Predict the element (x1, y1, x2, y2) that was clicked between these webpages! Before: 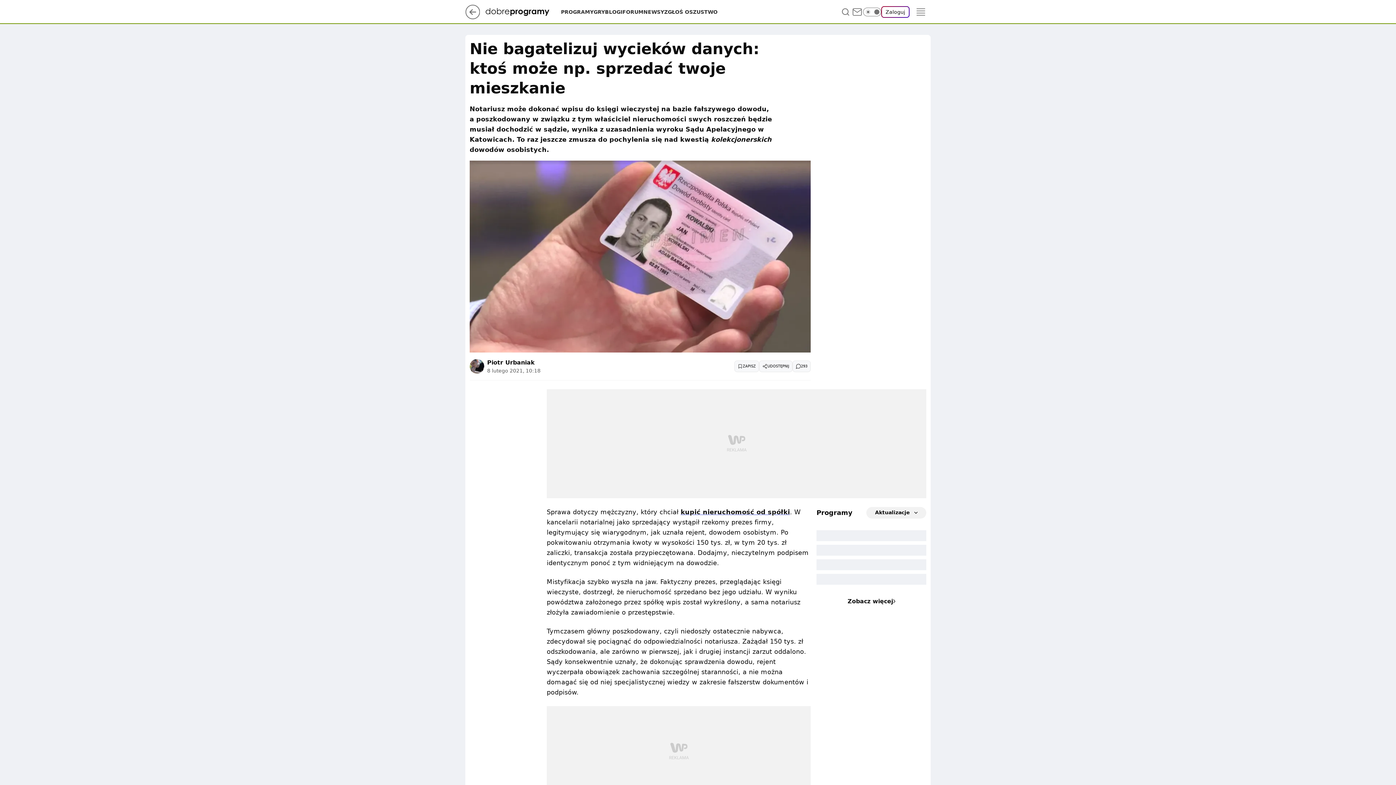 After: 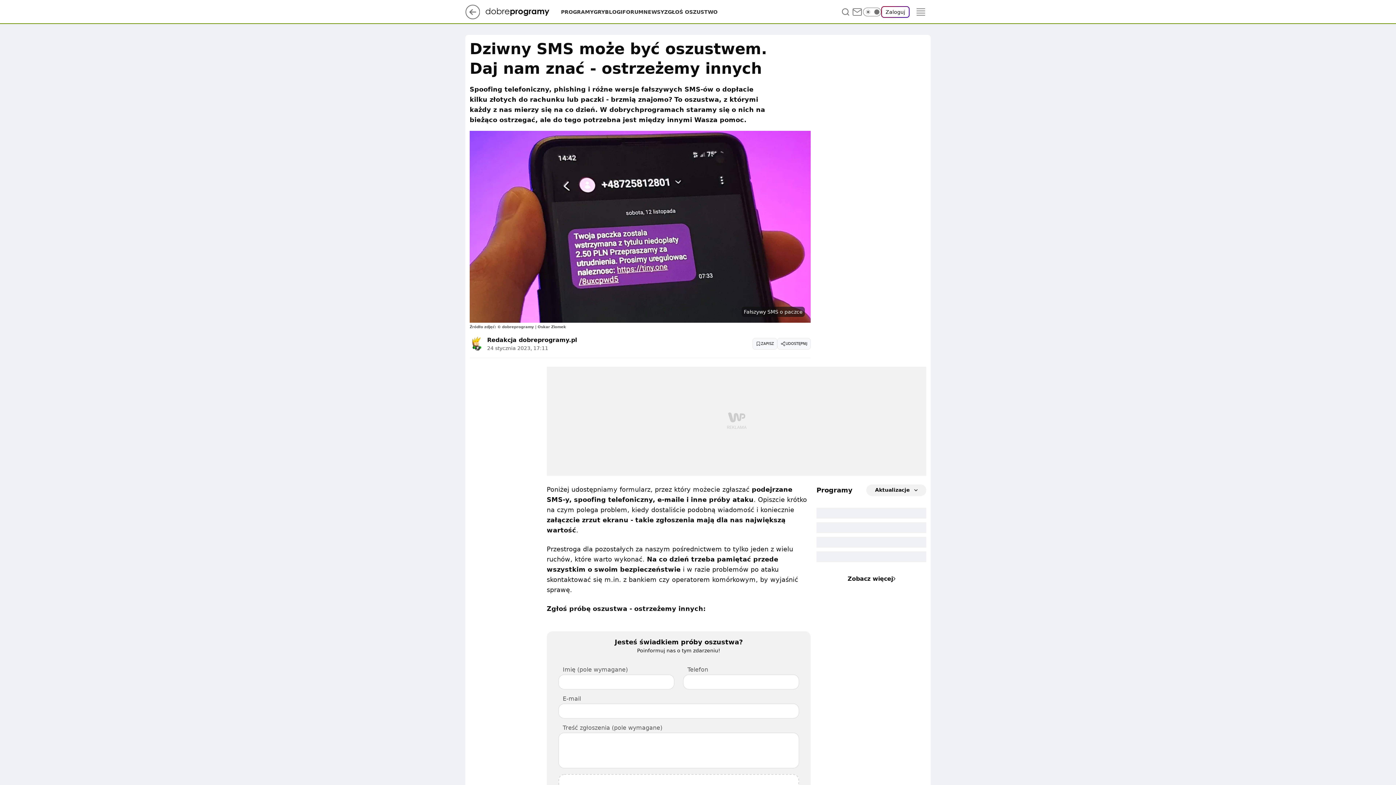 Action: bbox: (664, 8, 717, 15) label: ZGŁOŚ OSZUSTWO